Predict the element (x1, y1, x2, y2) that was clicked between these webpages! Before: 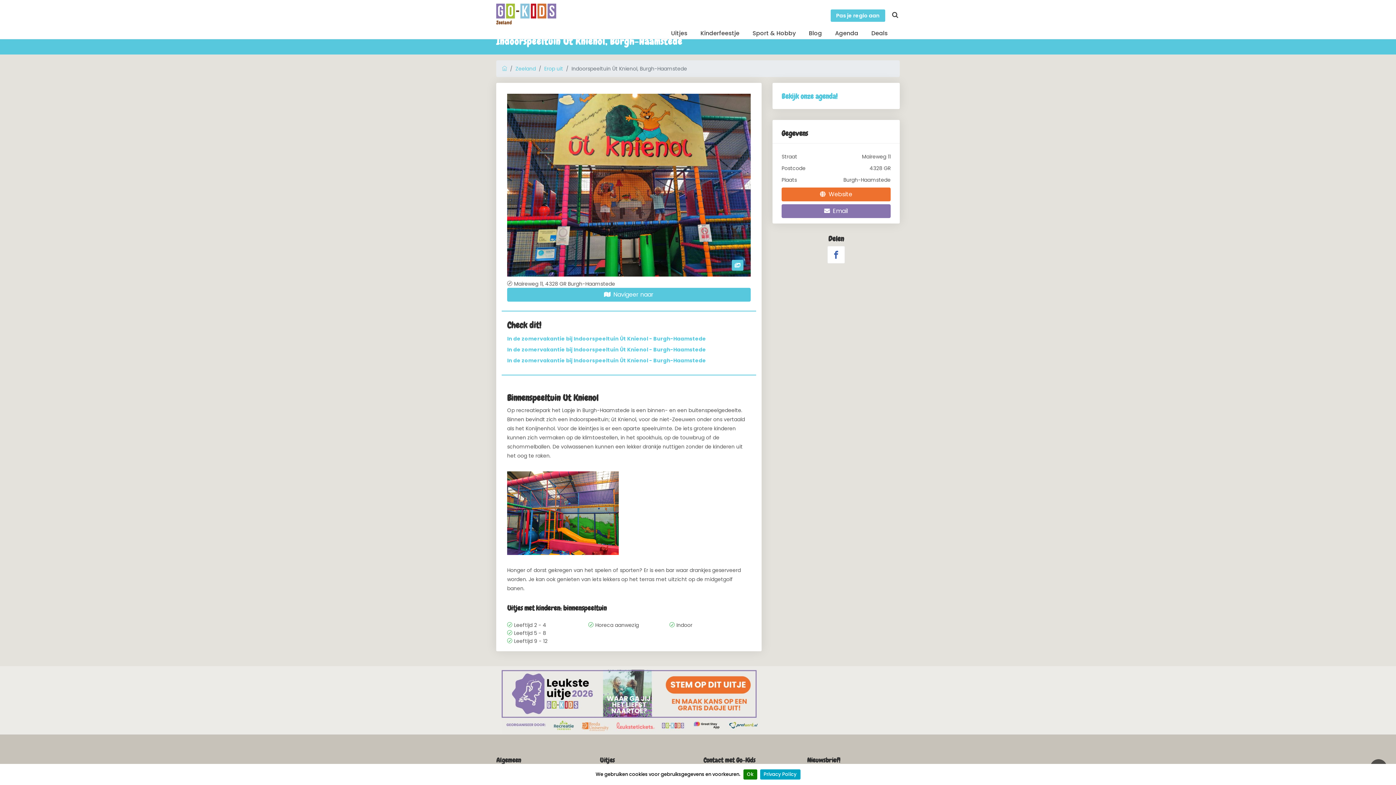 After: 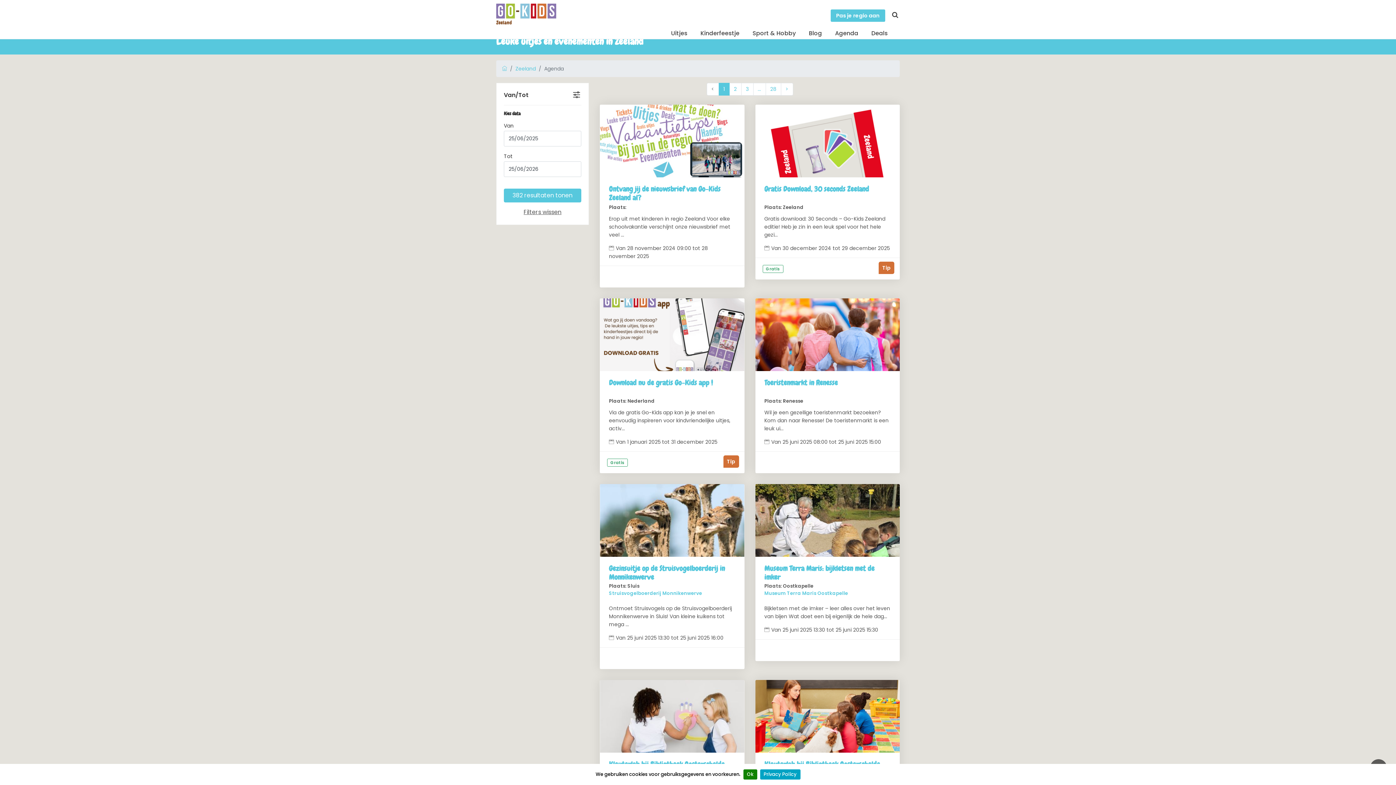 Action: bbox: (828, 27, 865, 43) label: Agenda